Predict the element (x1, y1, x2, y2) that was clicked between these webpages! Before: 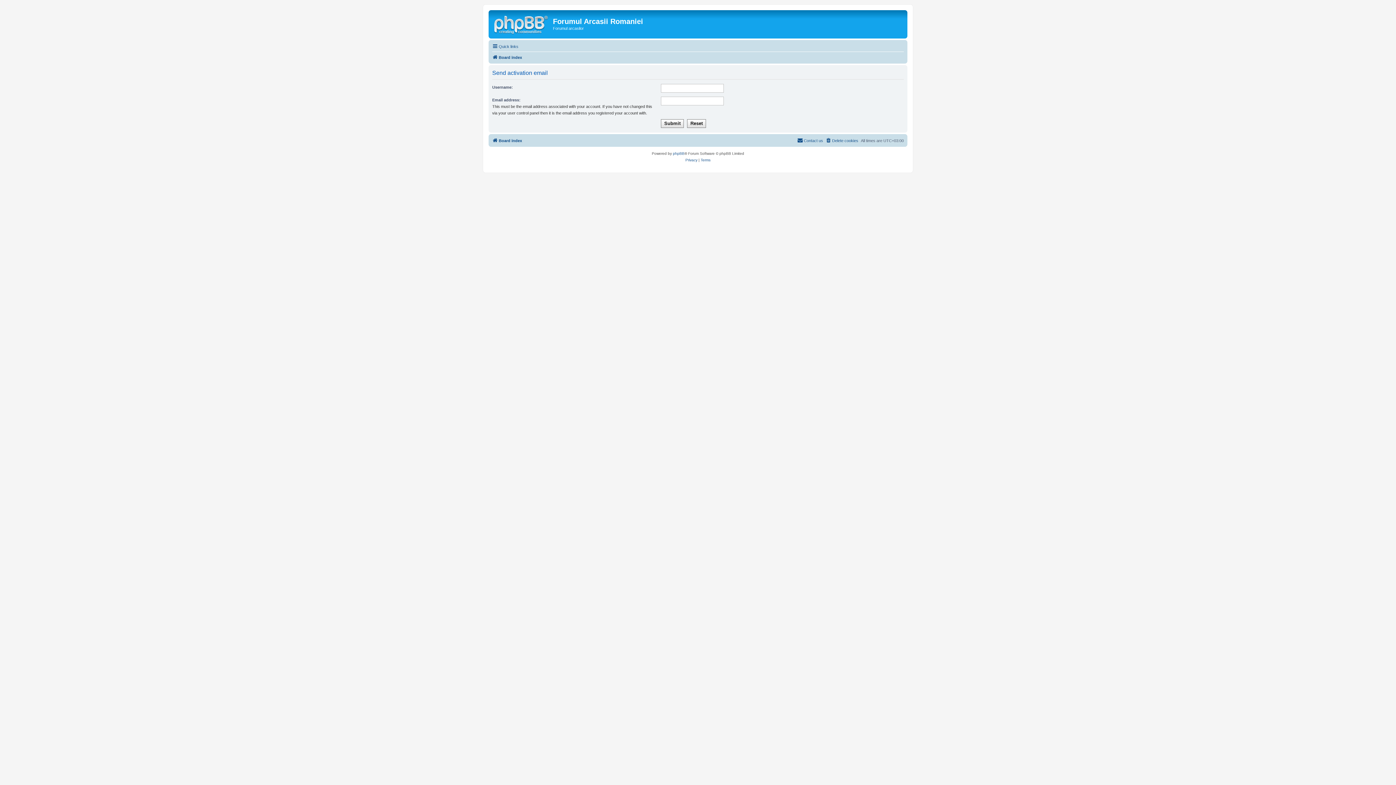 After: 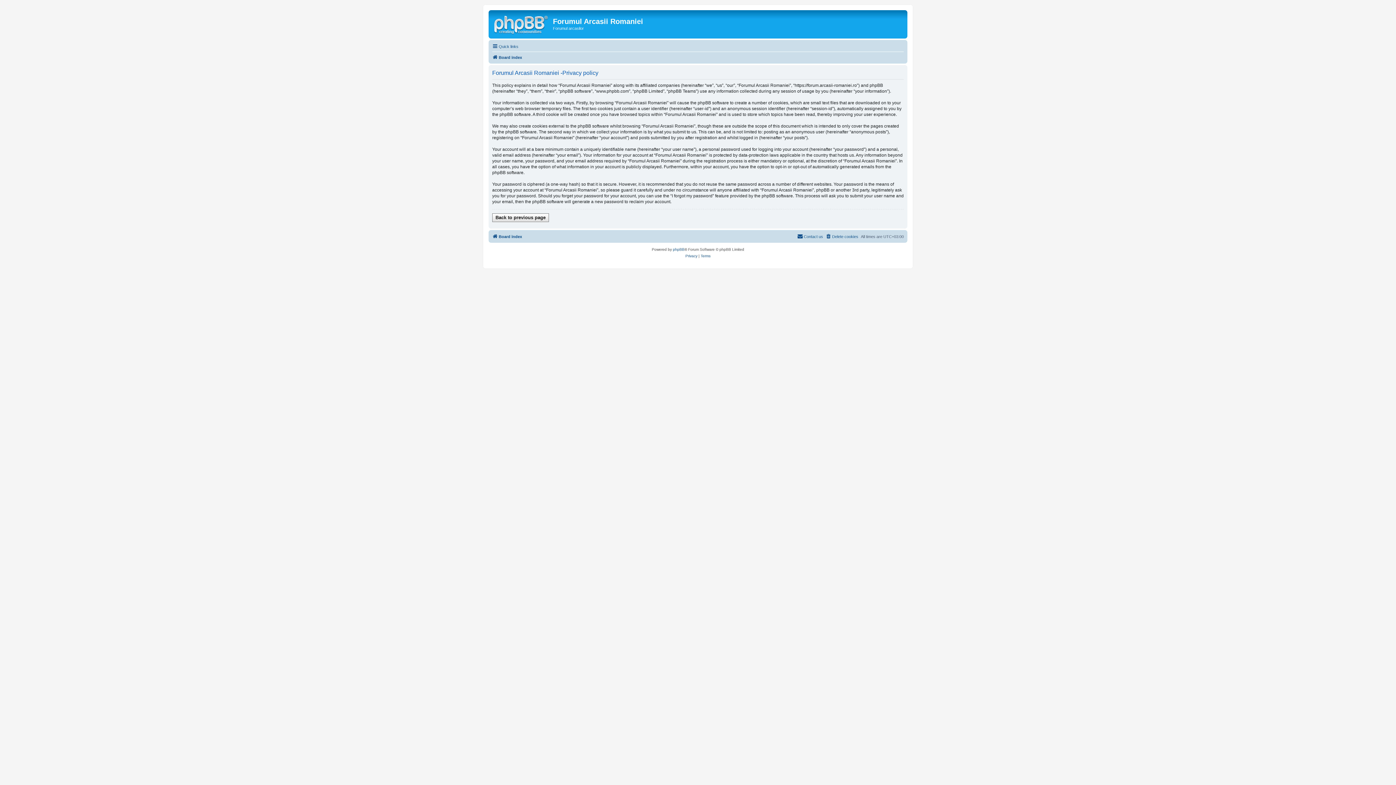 Action: bbox: (685, 157, 697, 163) label: Privacy